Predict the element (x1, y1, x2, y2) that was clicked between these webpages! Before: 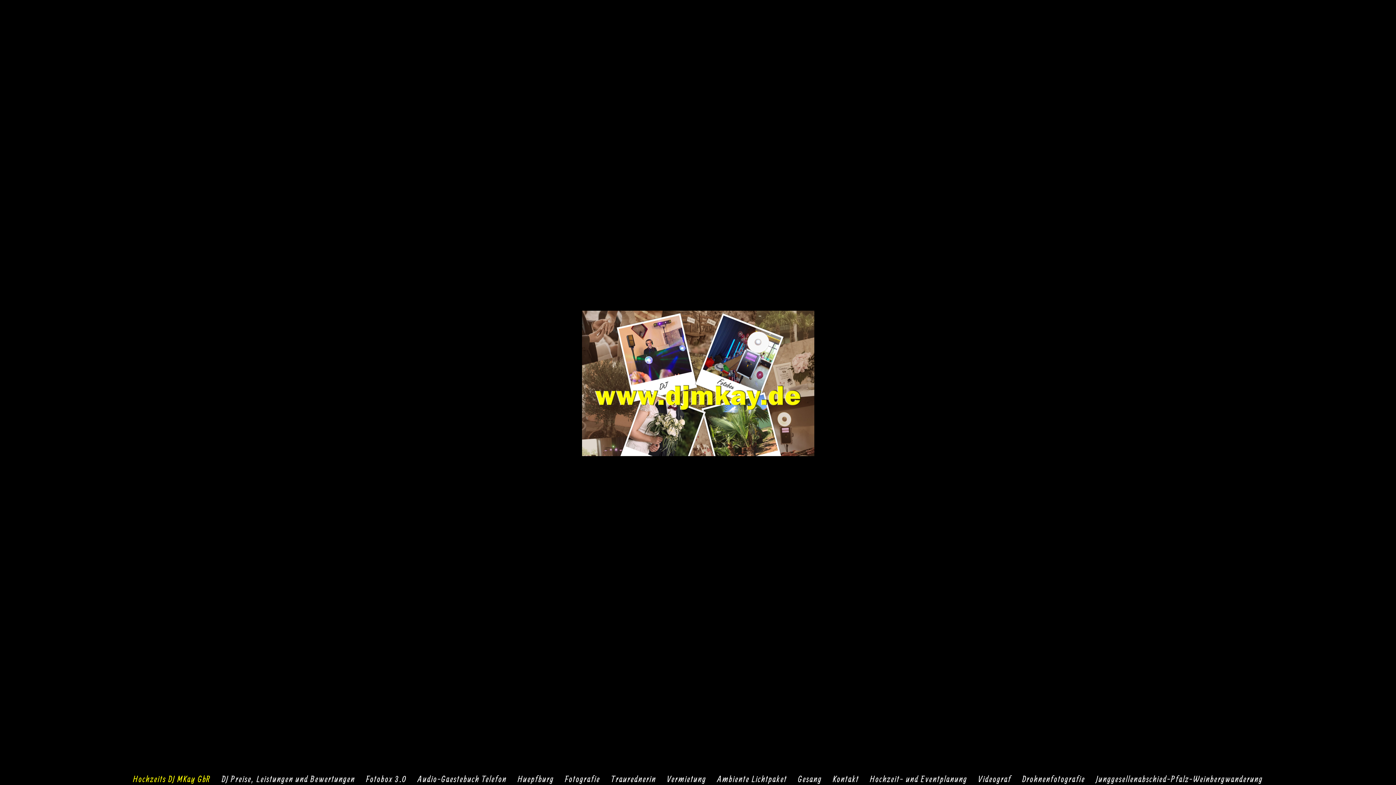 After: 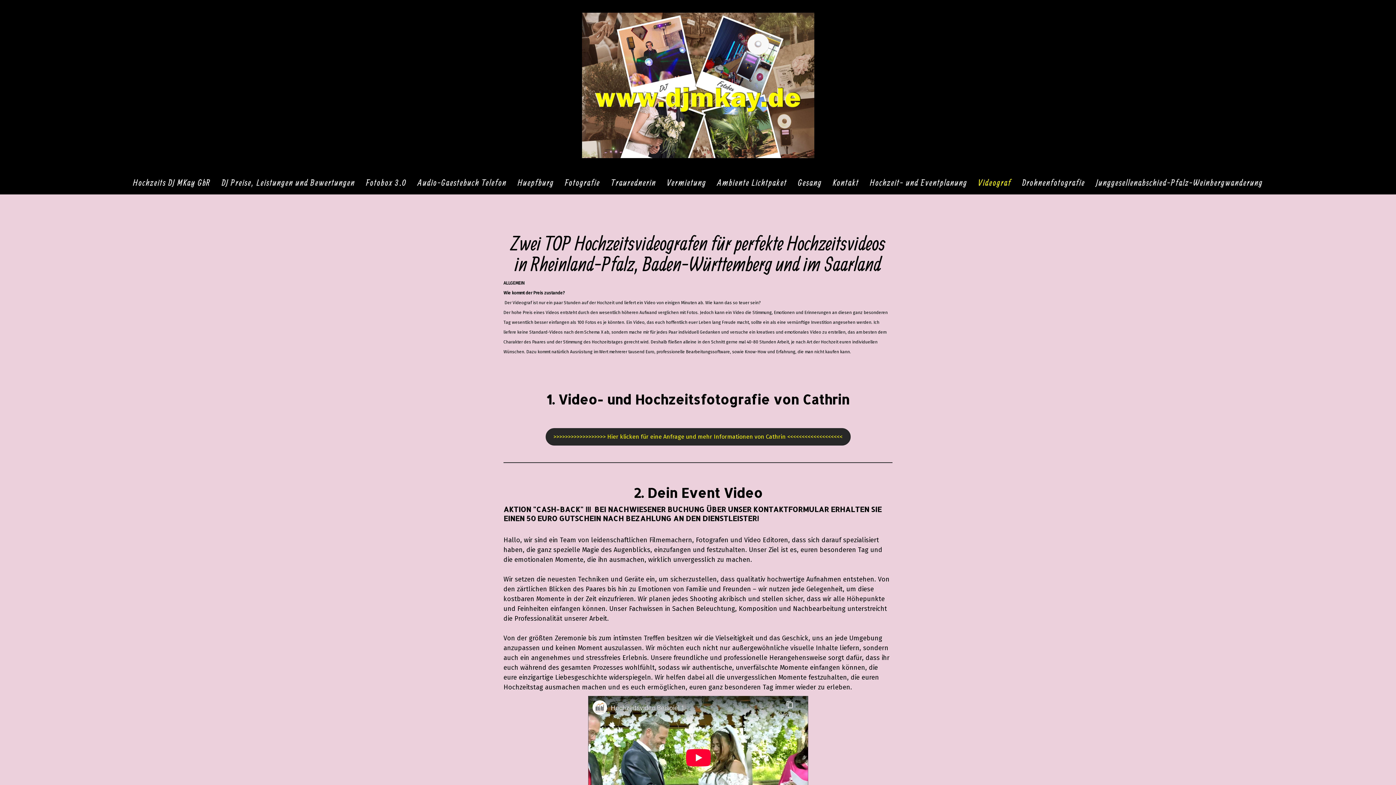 Action: label: Videograf bbox: (973, 767, 1017, 790)